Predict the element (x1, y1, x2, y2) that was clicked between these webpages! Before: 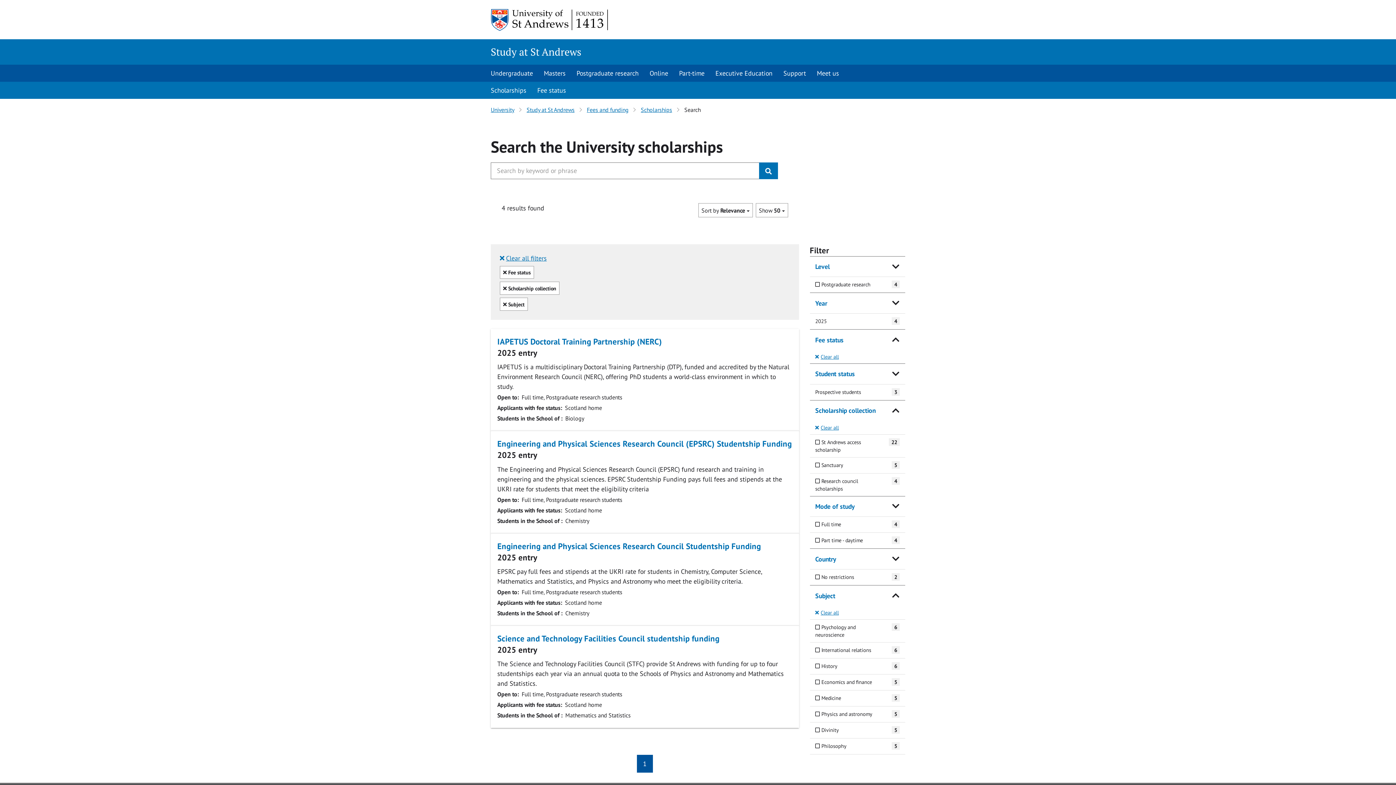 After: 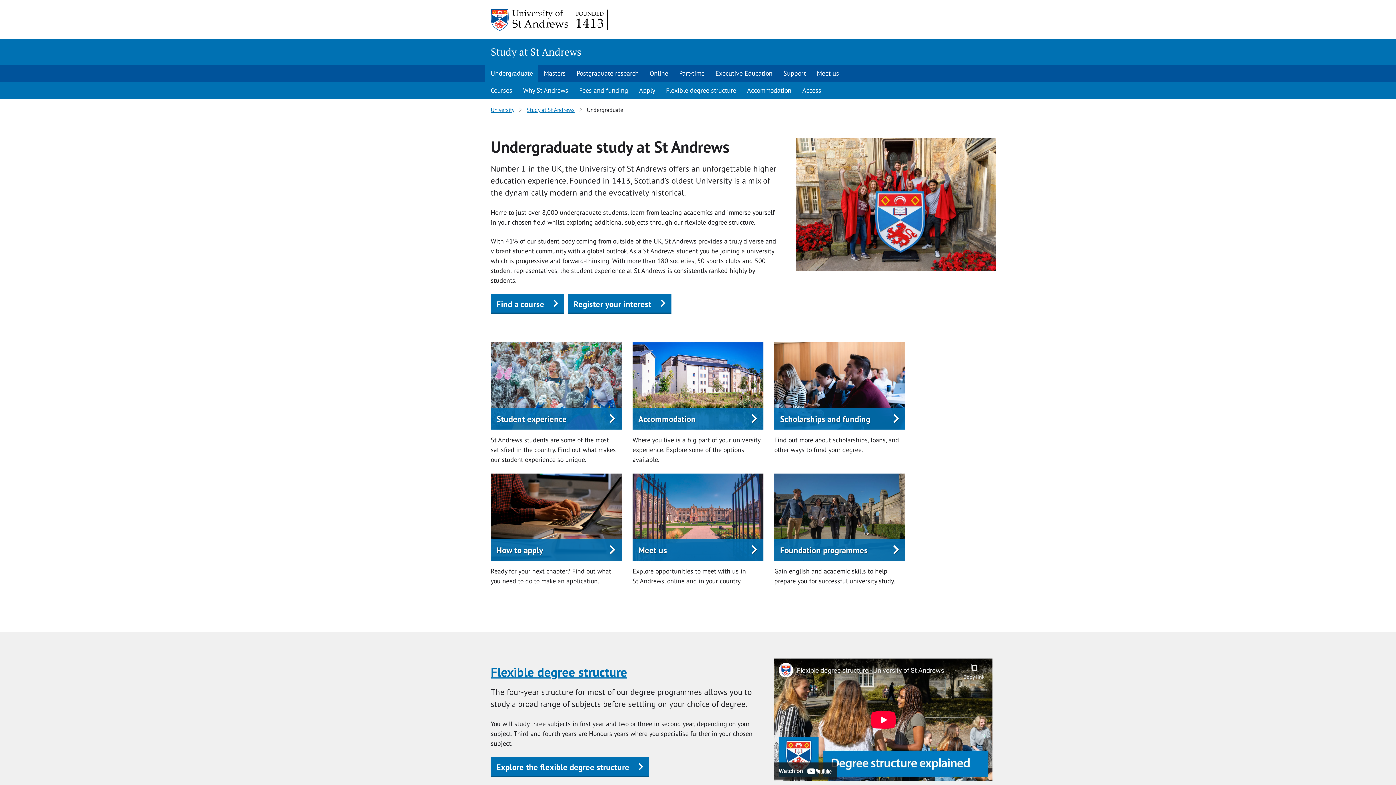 Action: label: Undergraduate bbox: (485, 64, 538, 81)